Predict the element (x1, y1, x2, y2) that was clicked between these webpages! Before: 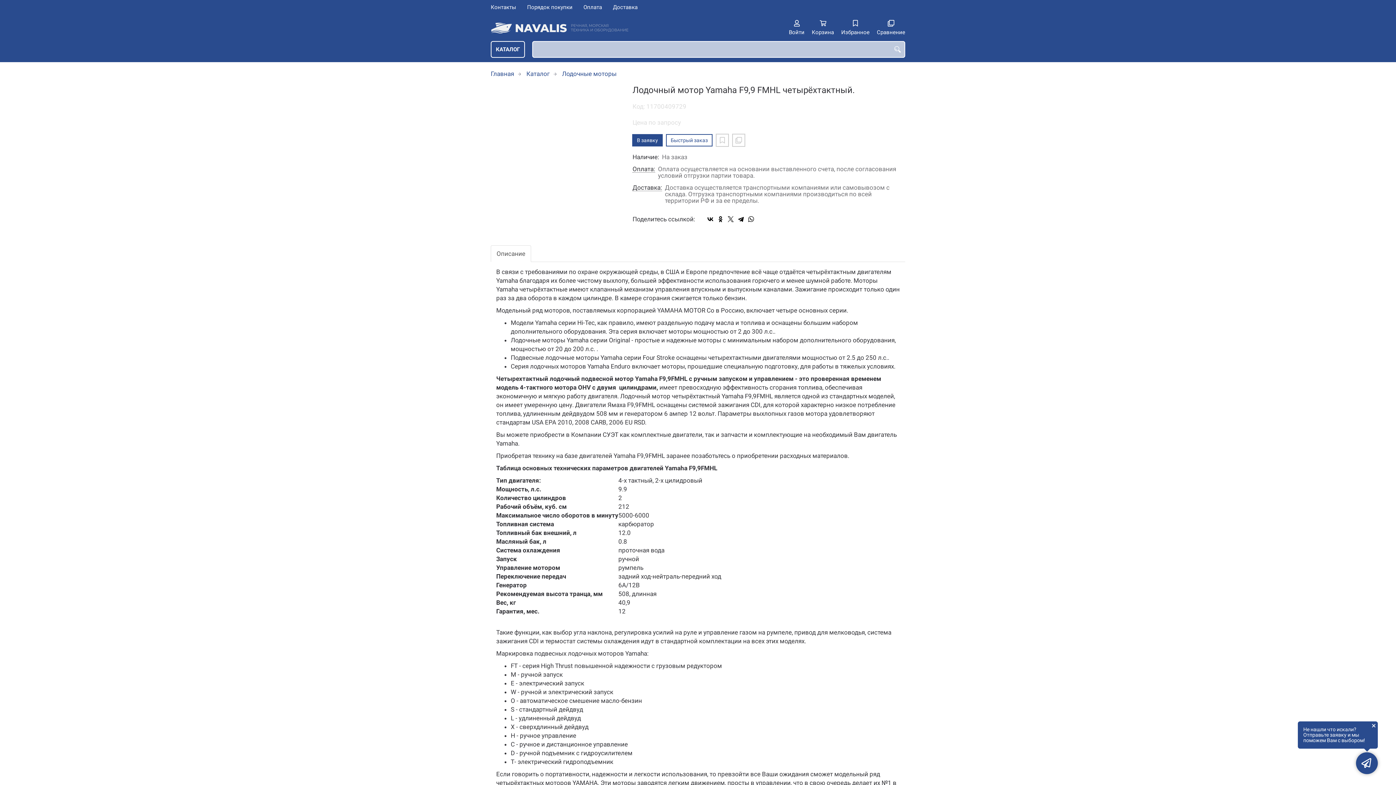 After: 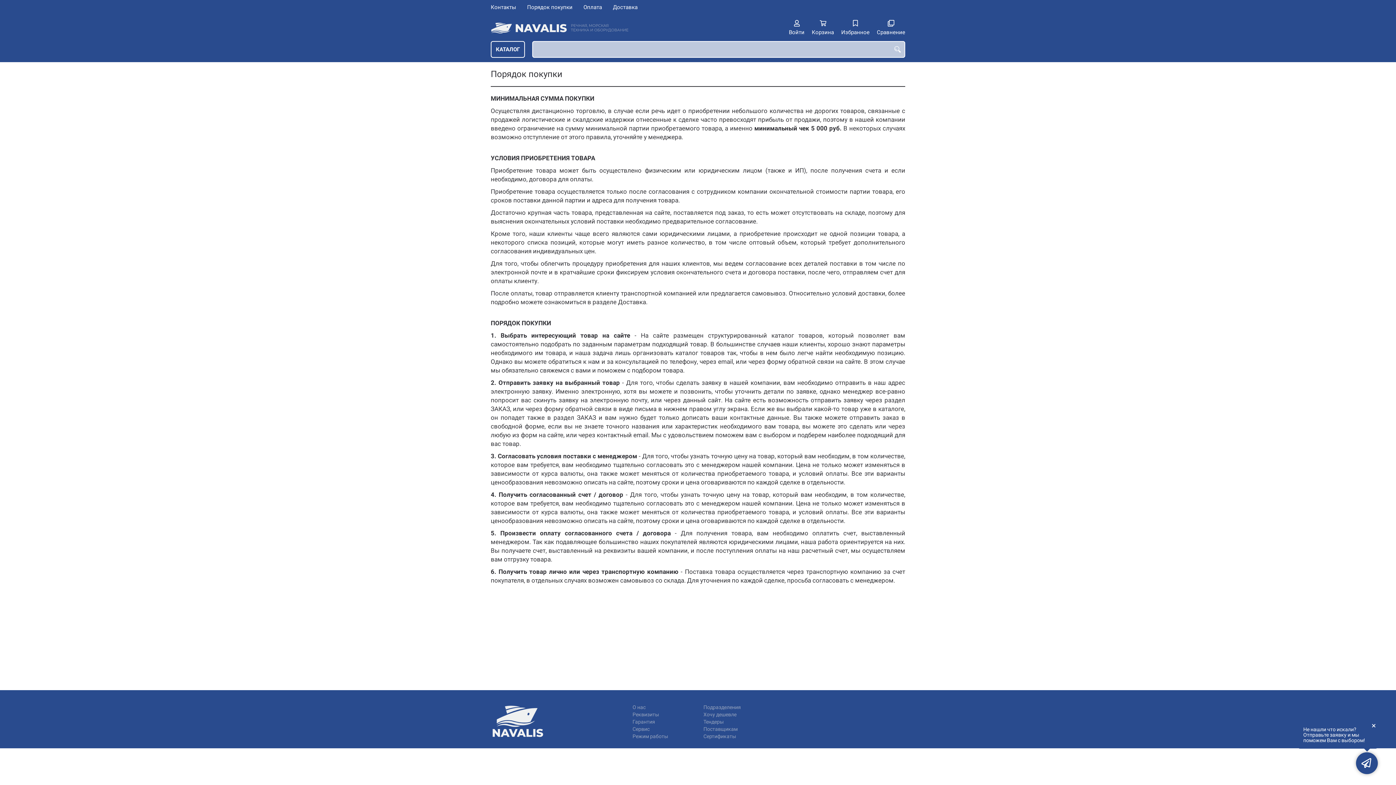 Action: bbox: (527, 0, 572, 14) label: Порядок покупки